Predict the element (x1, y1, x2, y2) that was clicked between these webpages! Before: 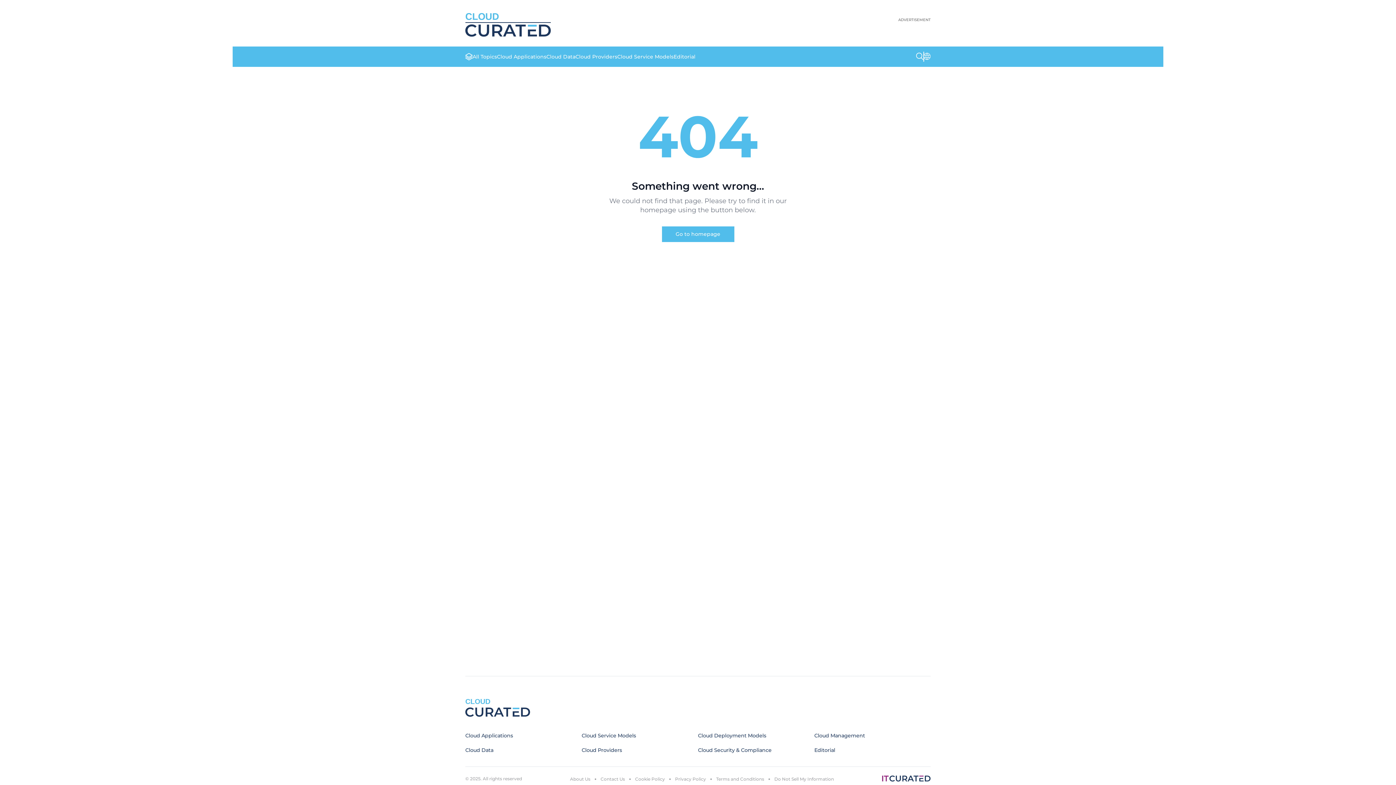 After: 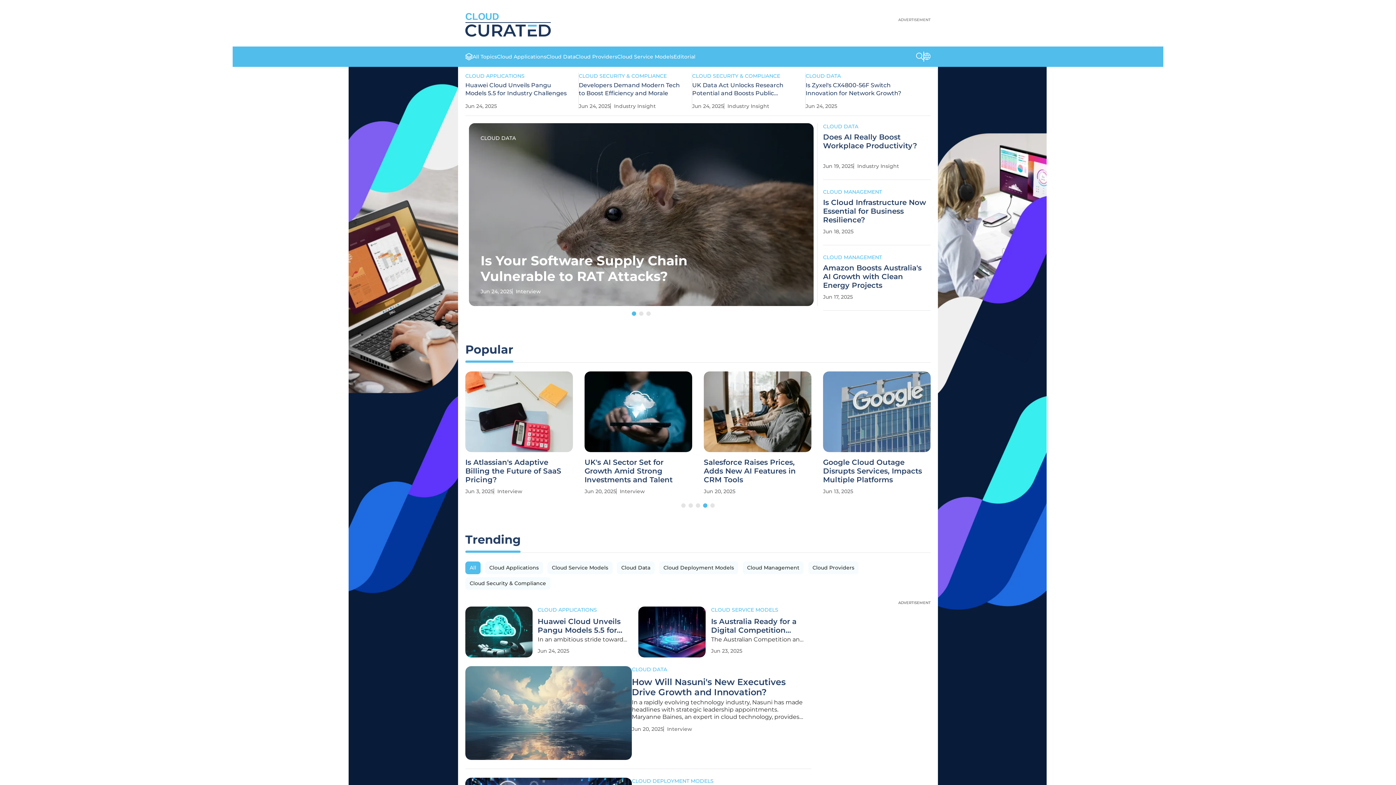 Action: bbox: (662, 226, 734, 242) label: Go to homepage